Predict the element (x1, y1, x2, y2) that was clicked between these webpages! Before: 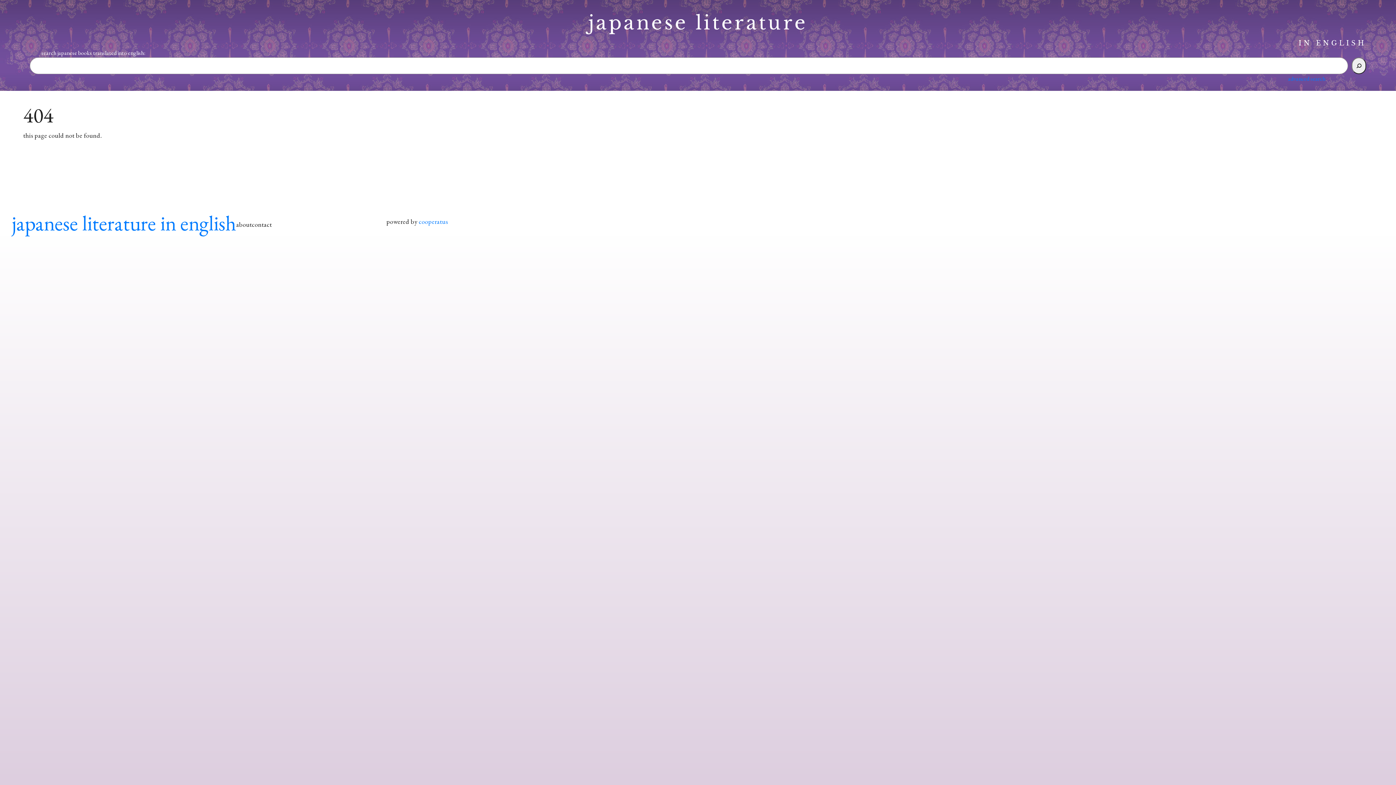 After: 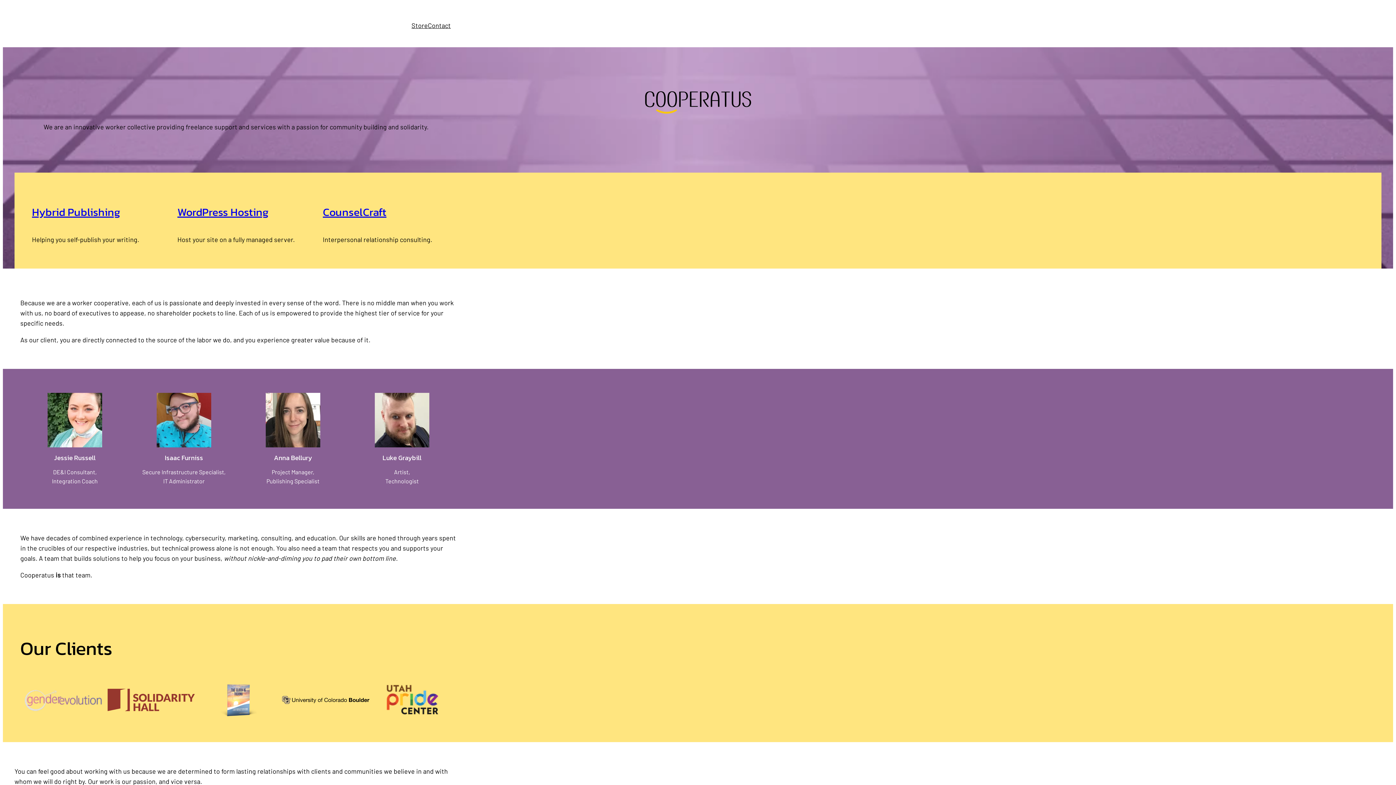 Action: bbox: (418, 217, 448, 225) label: cooperatus